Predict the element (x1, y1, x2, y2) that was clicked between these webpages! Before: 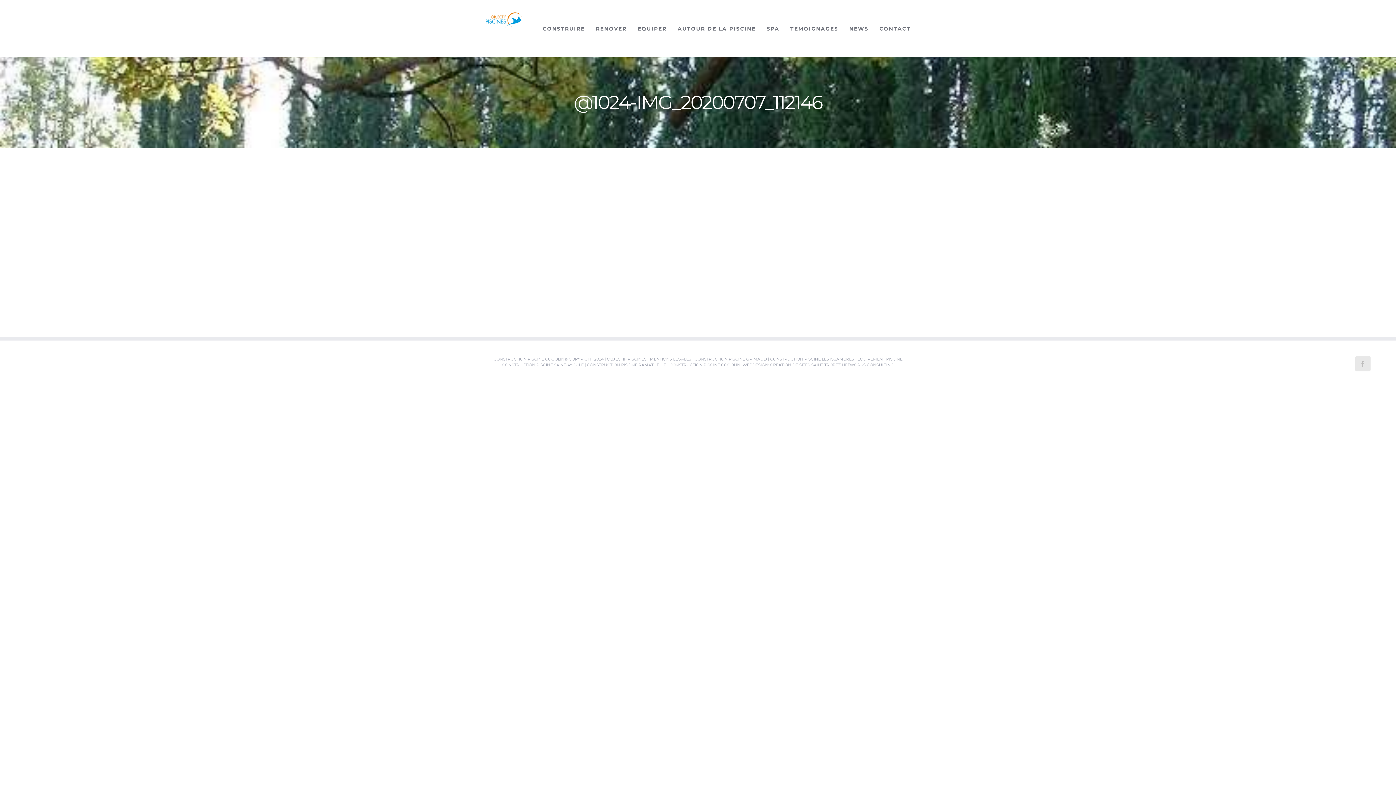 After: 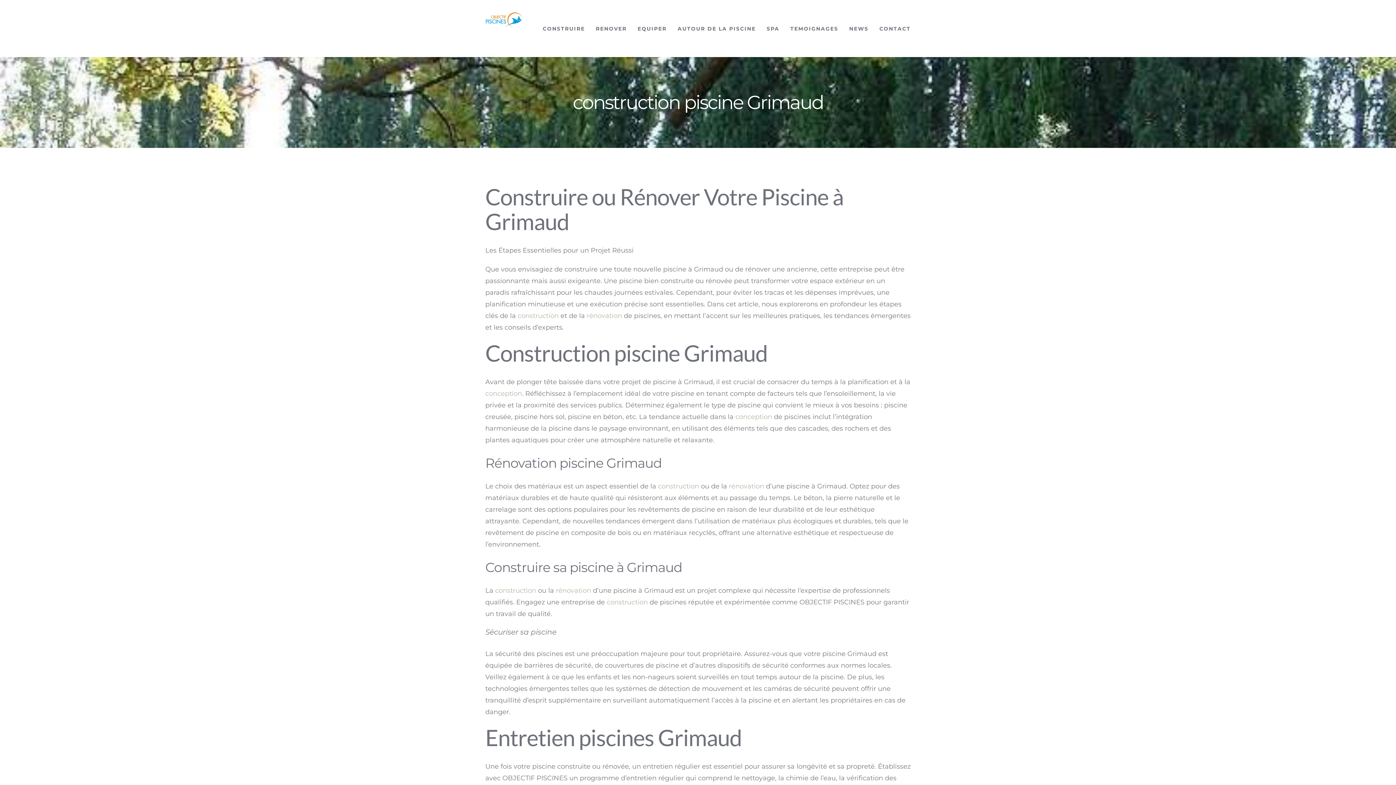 Action: bbox: (694, 356, 767, 361) label: CONSTRUCTION PISCINE GRIMAUD